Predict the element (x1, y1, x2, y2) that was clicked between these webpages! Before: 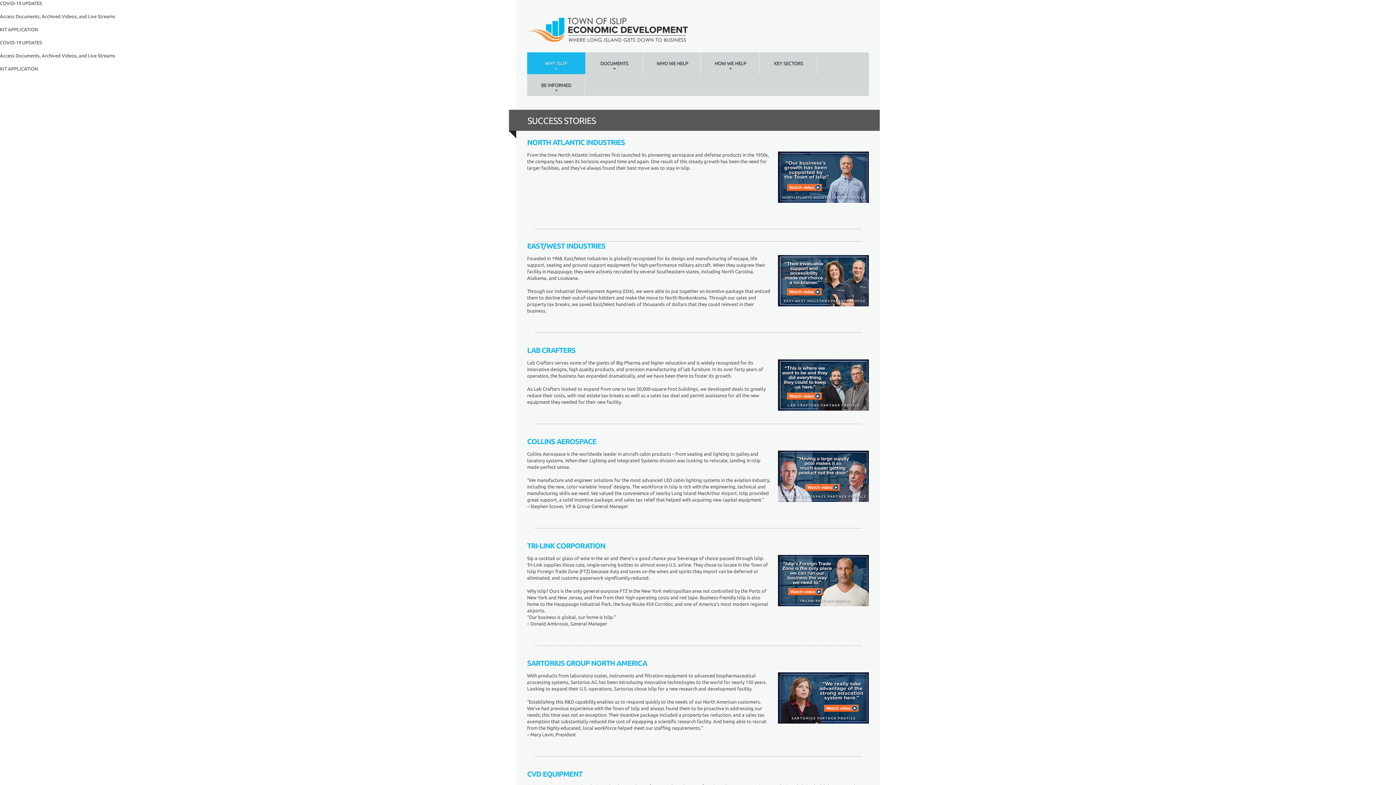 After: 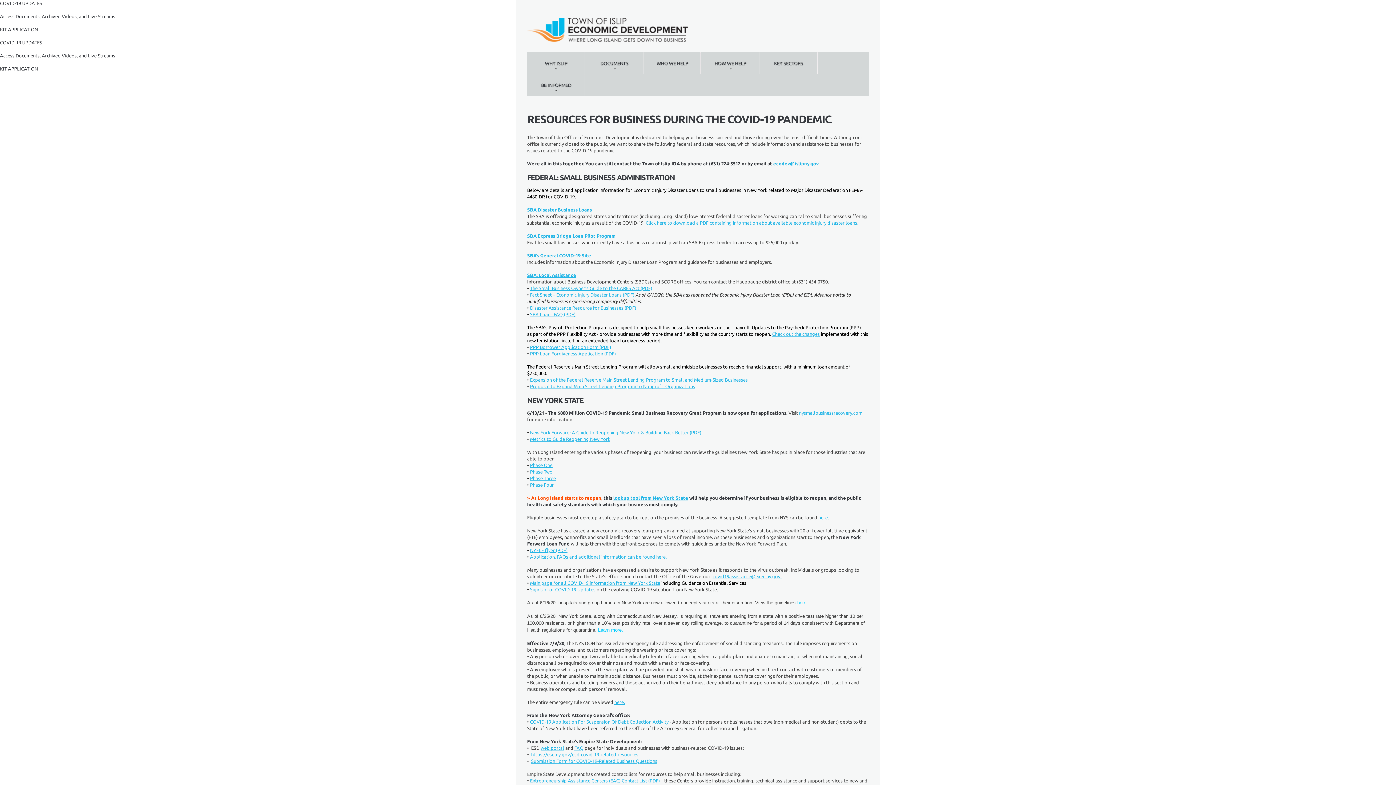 Action: label: COVID-19 UPDATES bbox: (0, 0, 1396, 13)